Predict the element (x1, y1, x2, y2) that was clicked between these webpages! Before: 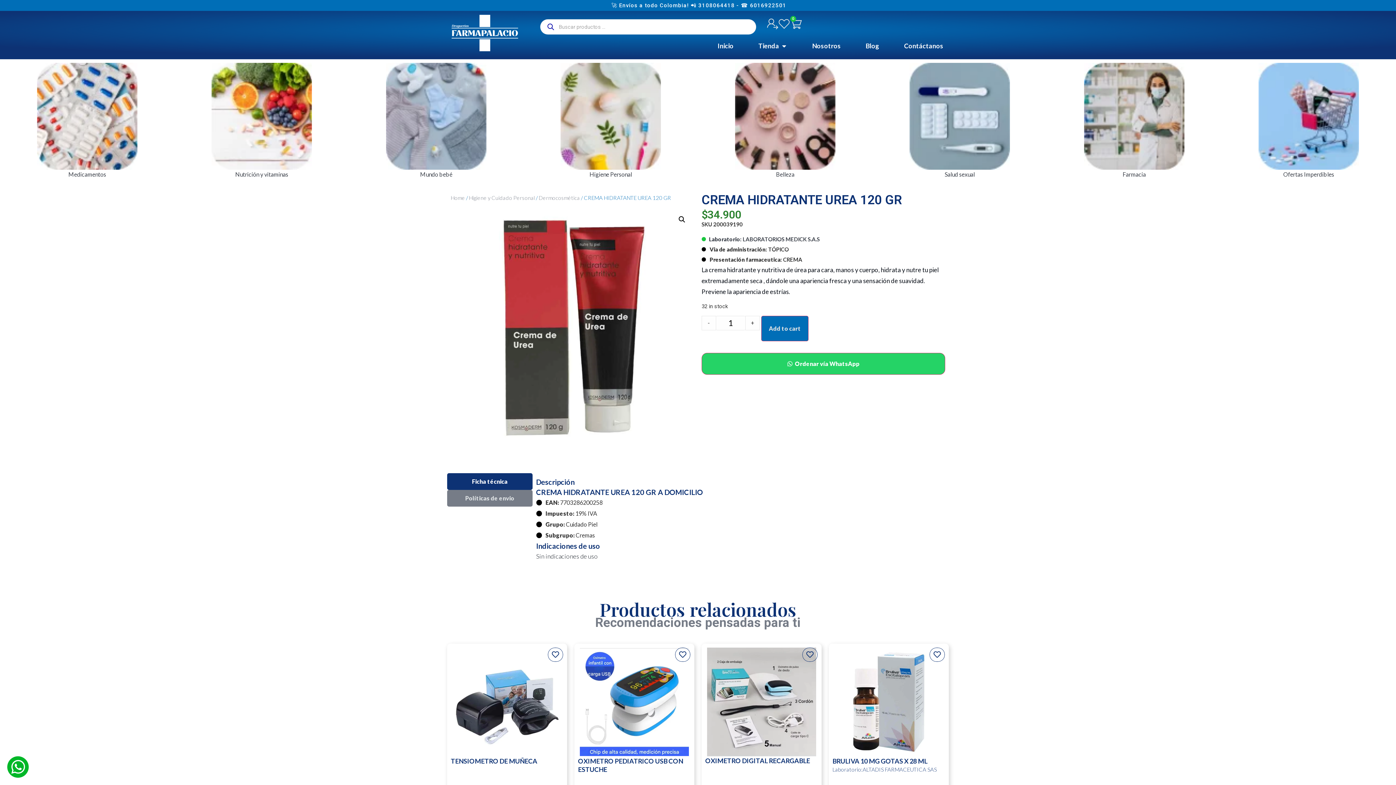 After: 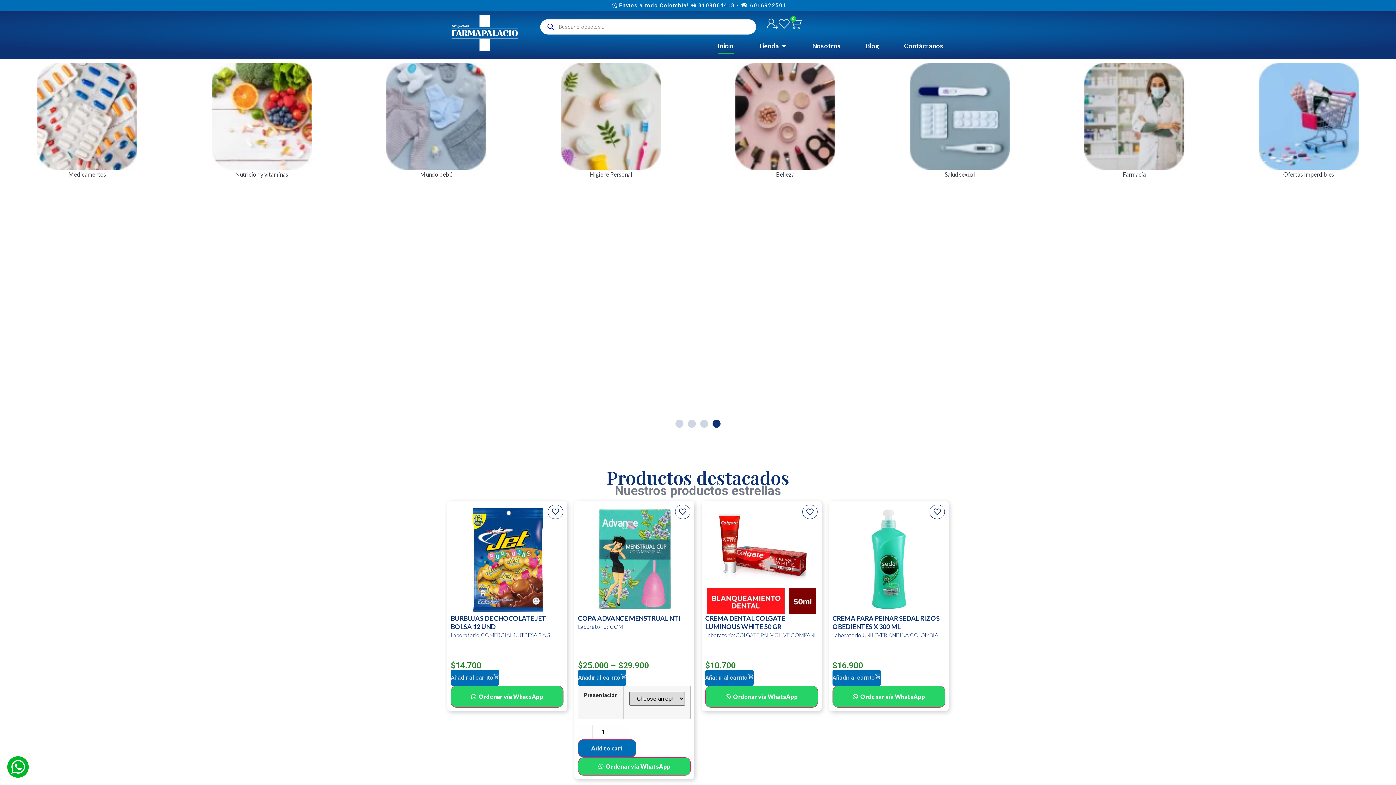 Action: label: Inicio bbox: (717, 41, 733, 50)